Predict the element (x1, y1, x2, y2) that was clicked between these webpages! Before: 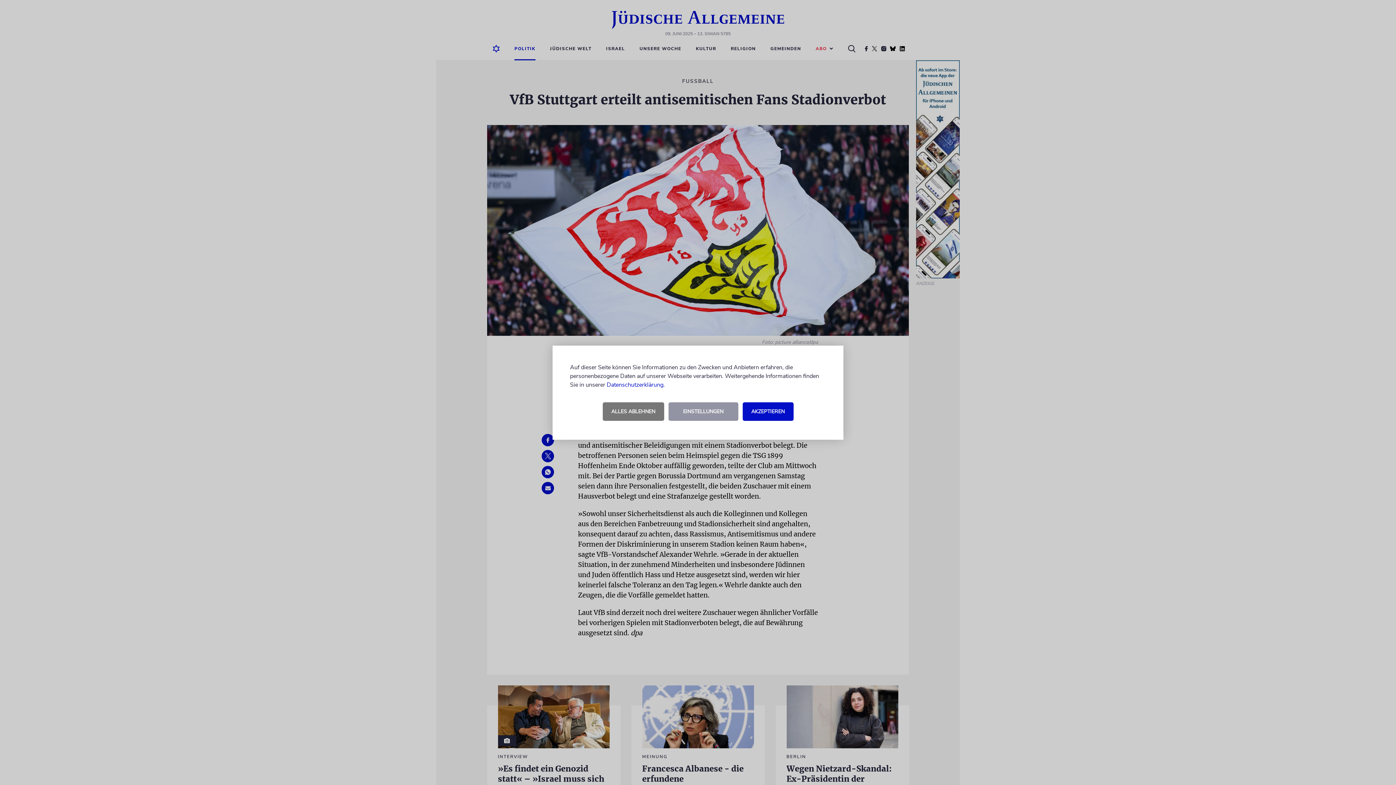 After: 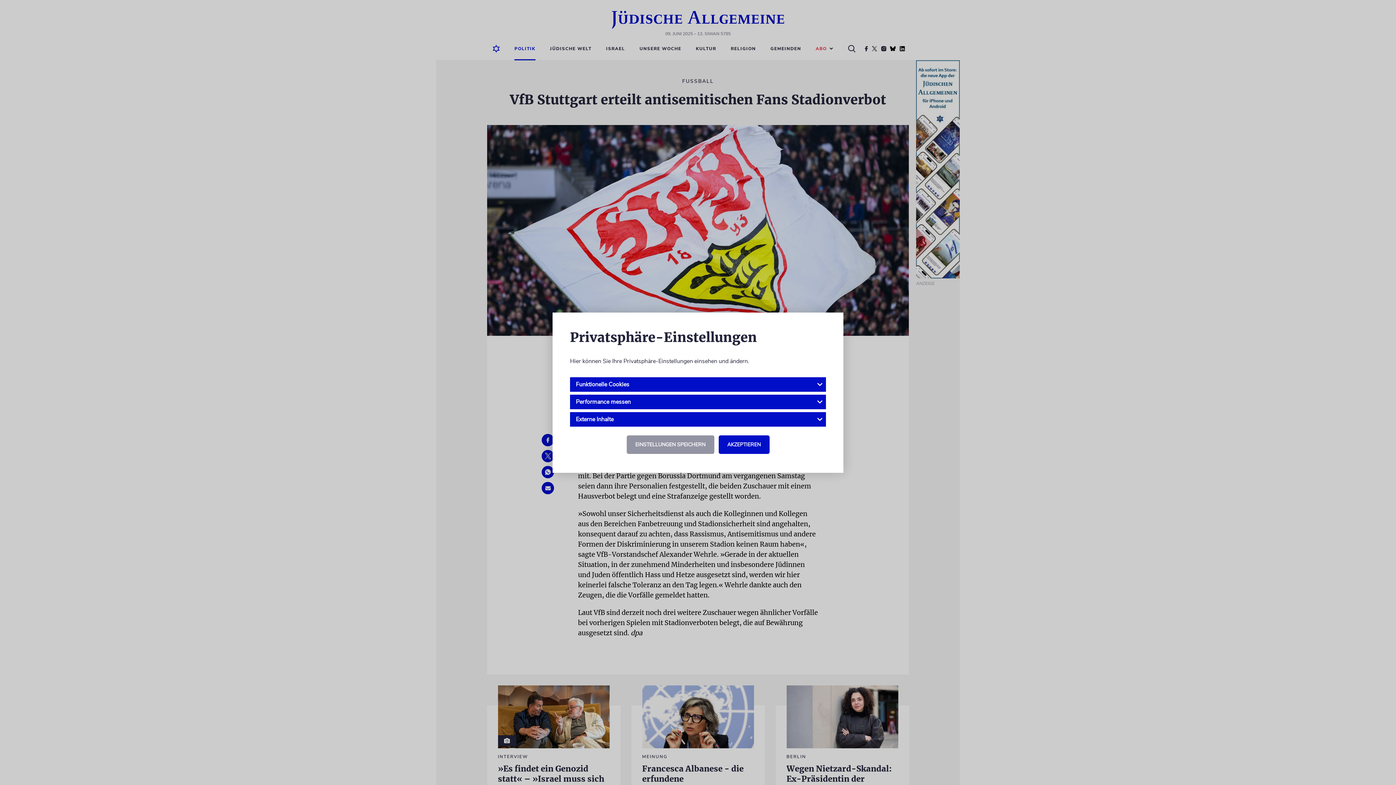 Action: label: EINSTELLUNGEN bbox: (668, 402, 738, 420)